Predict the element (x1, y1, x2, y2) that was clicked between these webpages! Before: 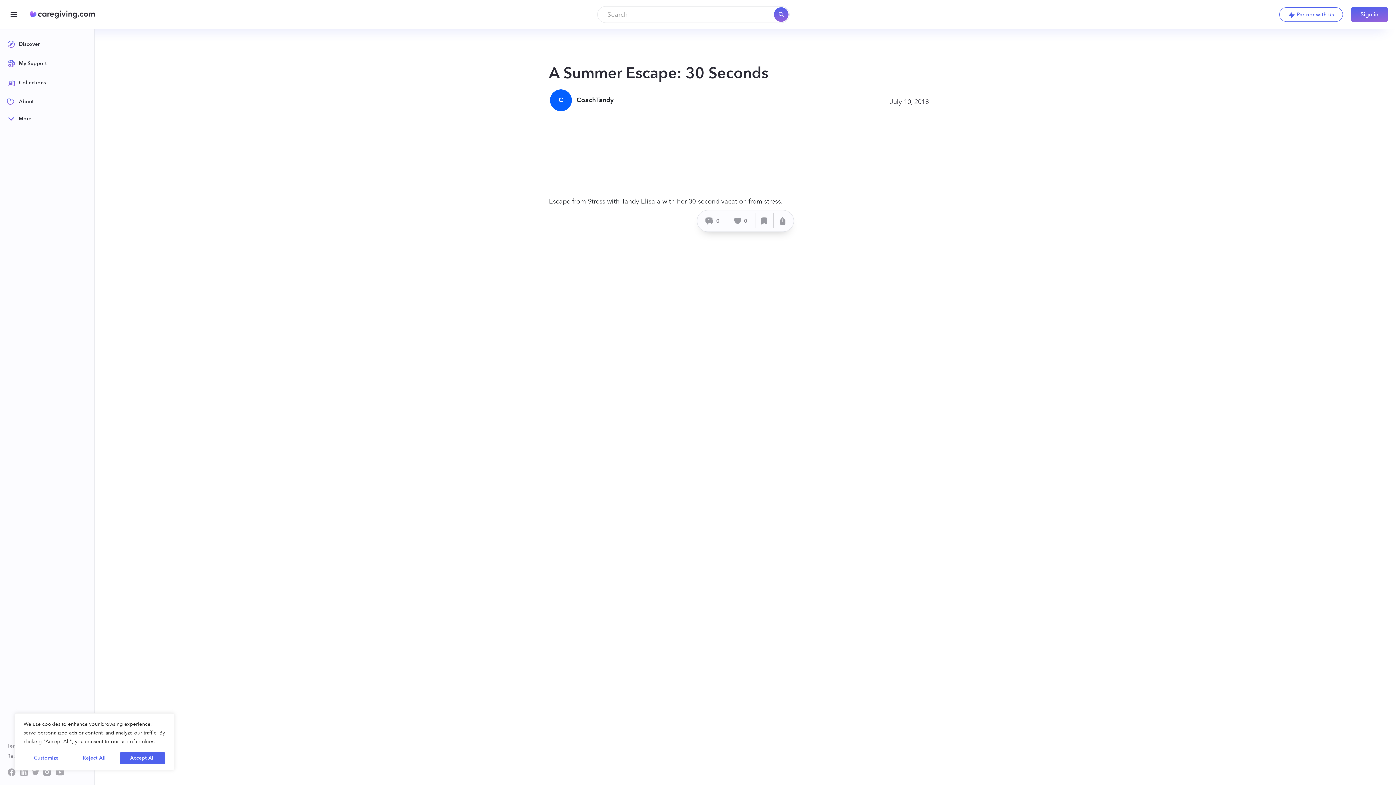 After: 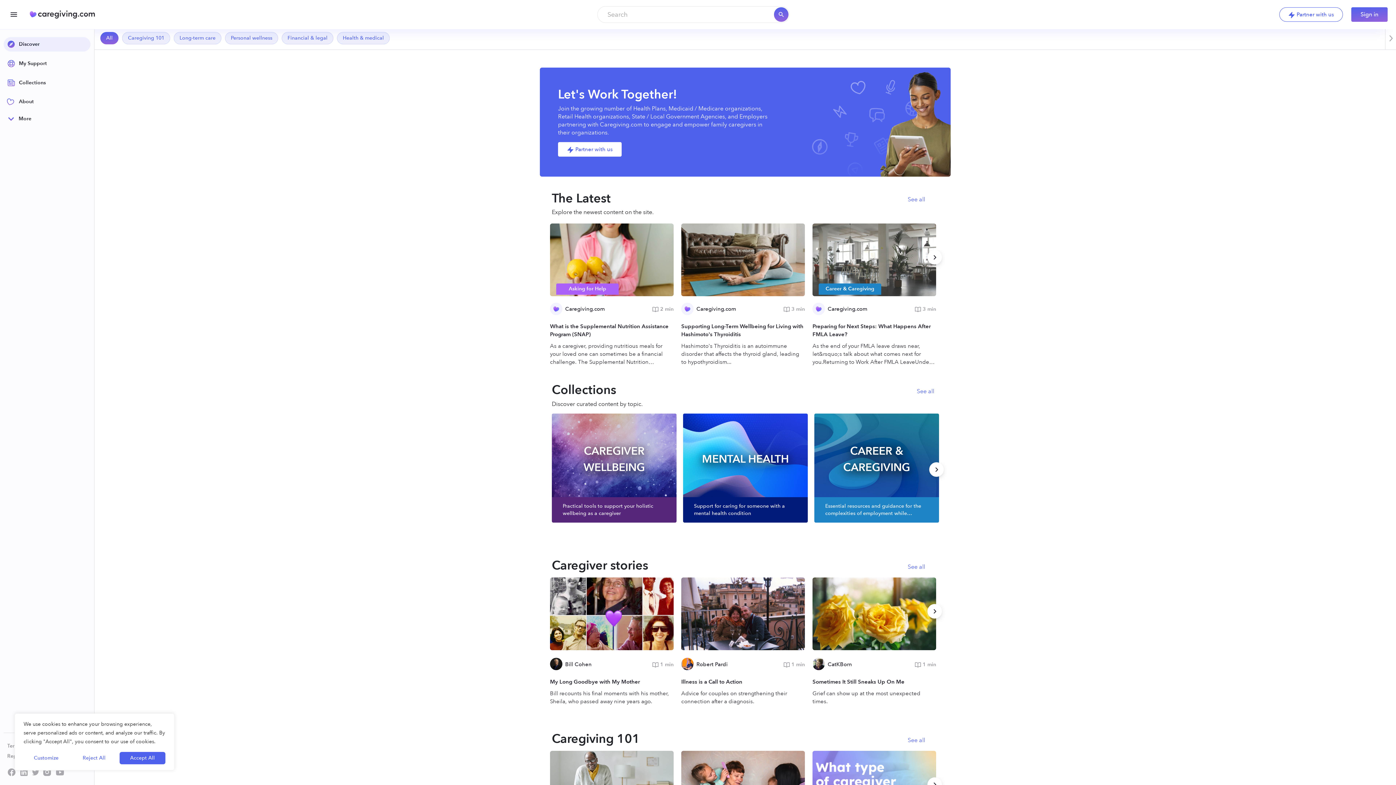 Action: bbox: (18, 10, 29, 18)